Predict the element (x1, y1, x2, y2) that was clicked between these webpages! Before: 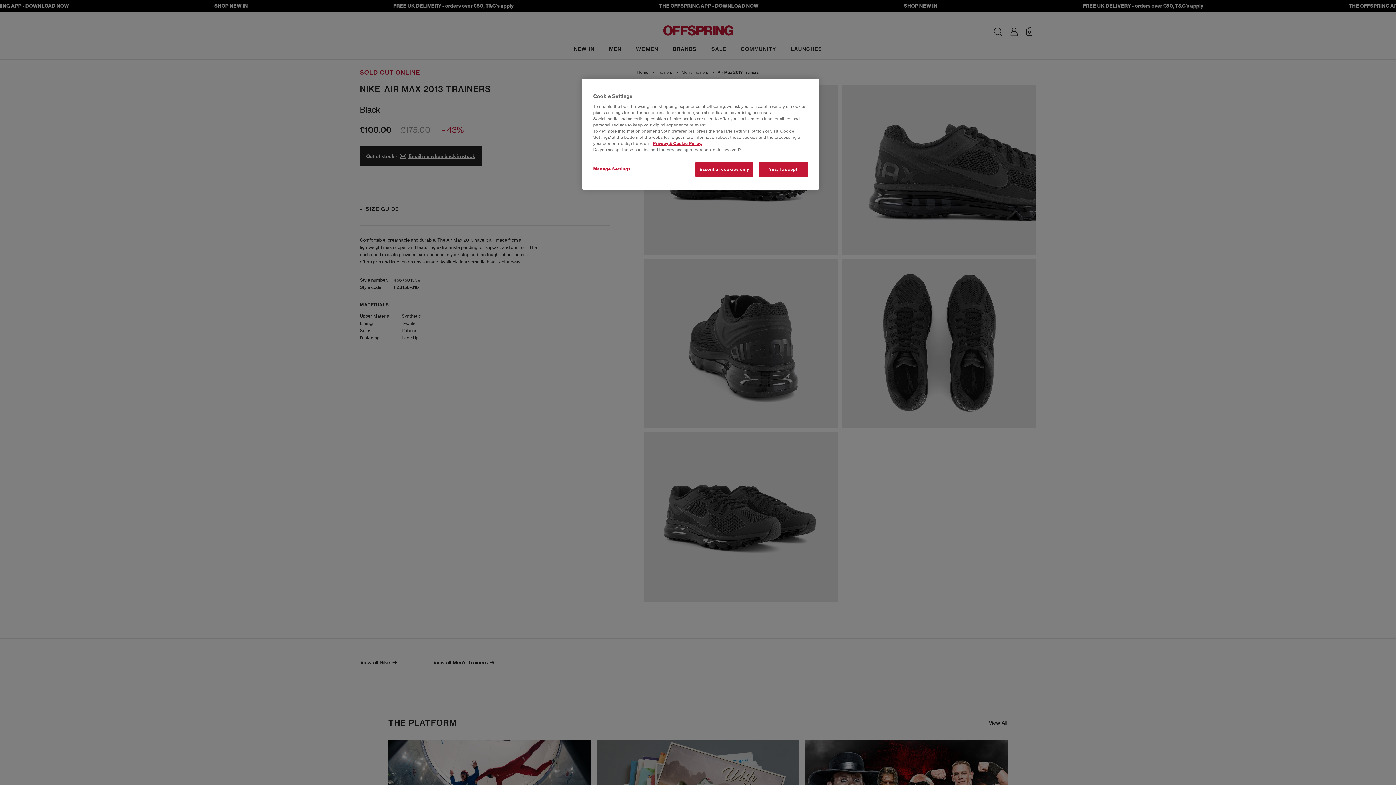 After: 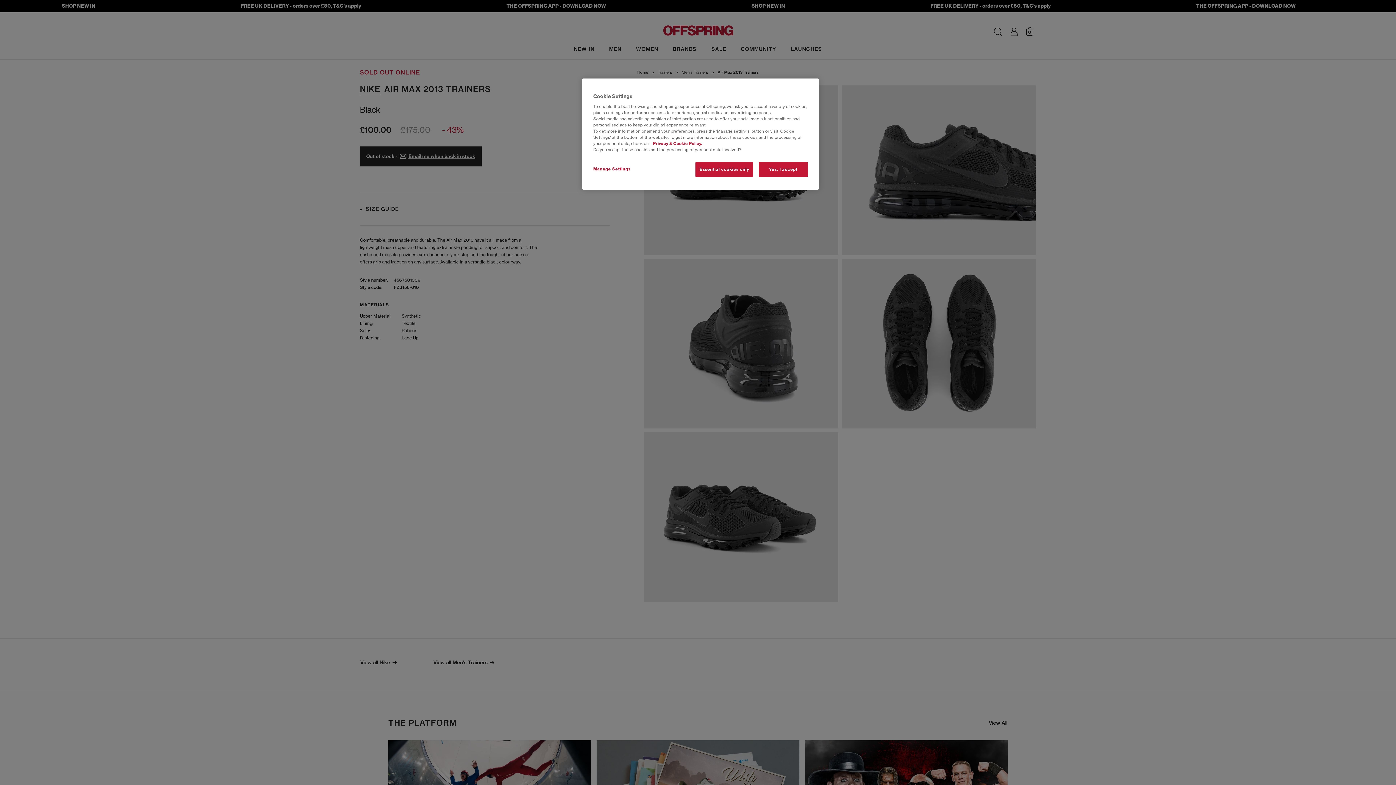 Action: label: Privacy & Cookie Policy. bbox: (653, 141, 702, 146)